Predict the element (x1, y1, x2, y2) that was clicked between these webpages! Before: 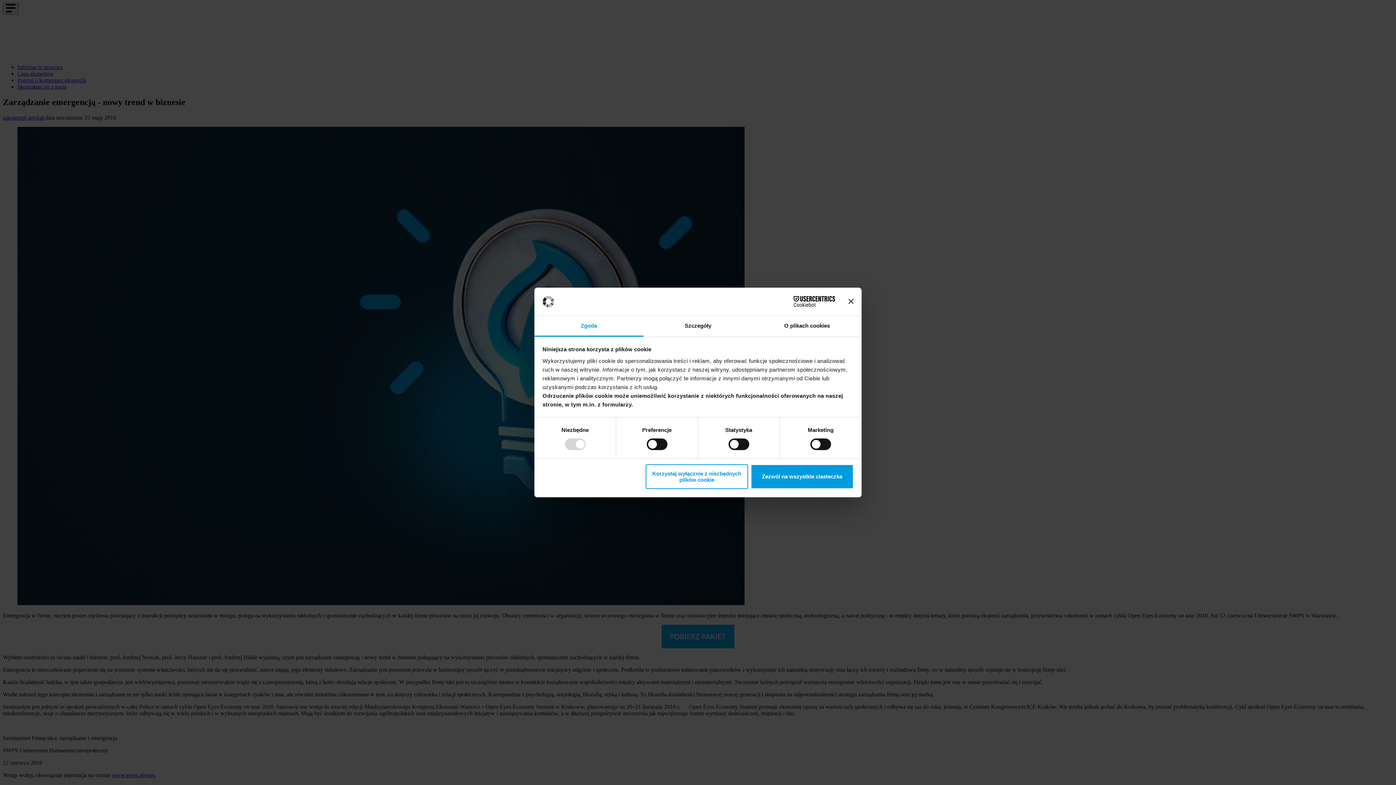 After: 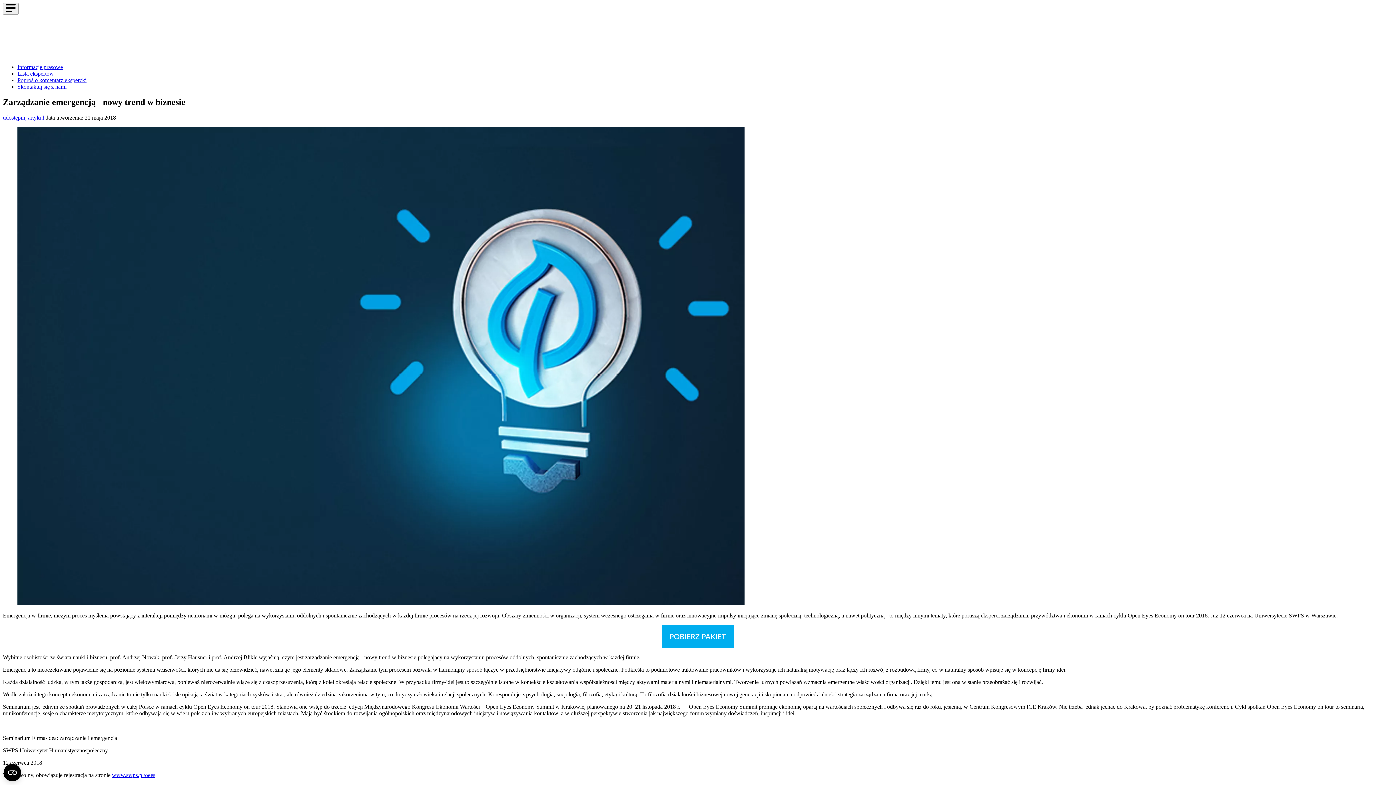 Action: label: Zamknij baner bbox: (848, 299, 853, 304)